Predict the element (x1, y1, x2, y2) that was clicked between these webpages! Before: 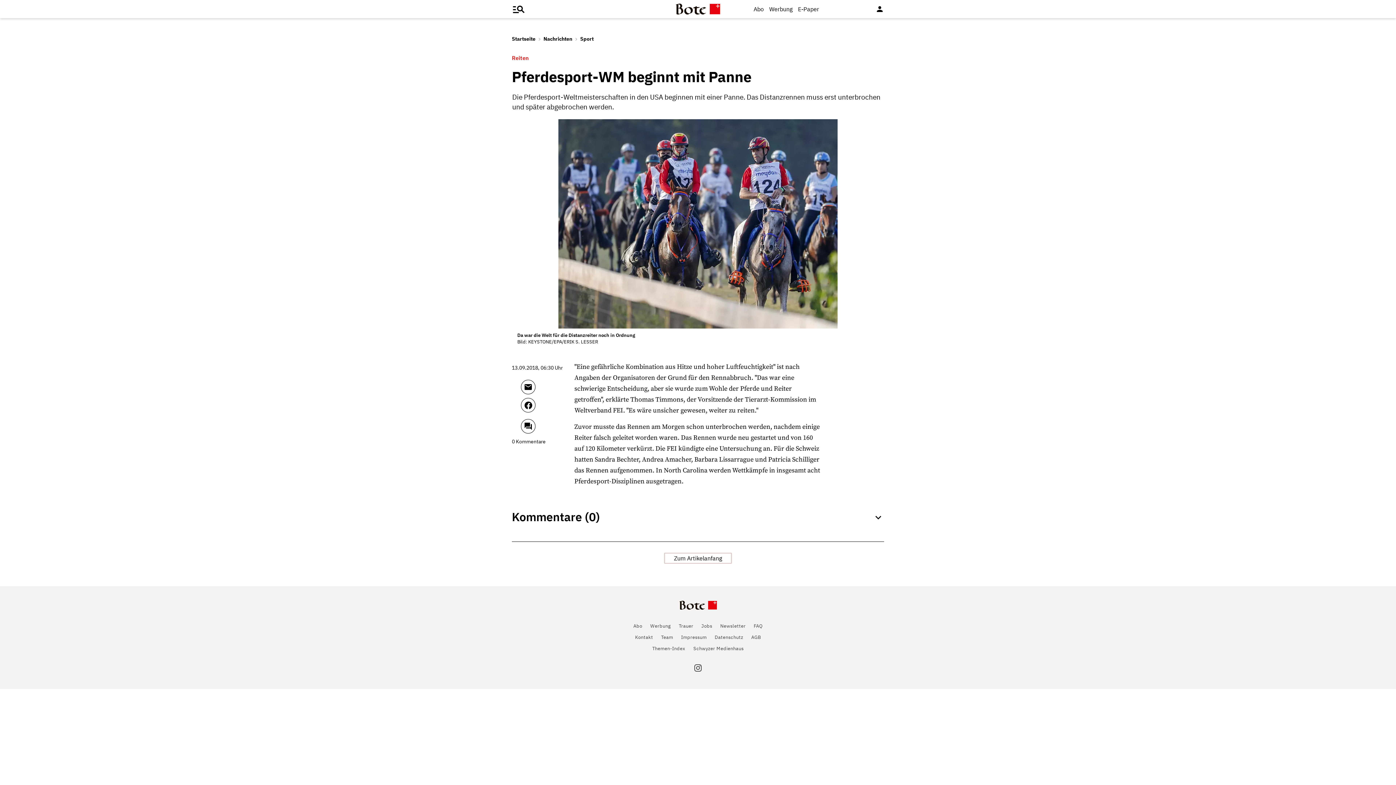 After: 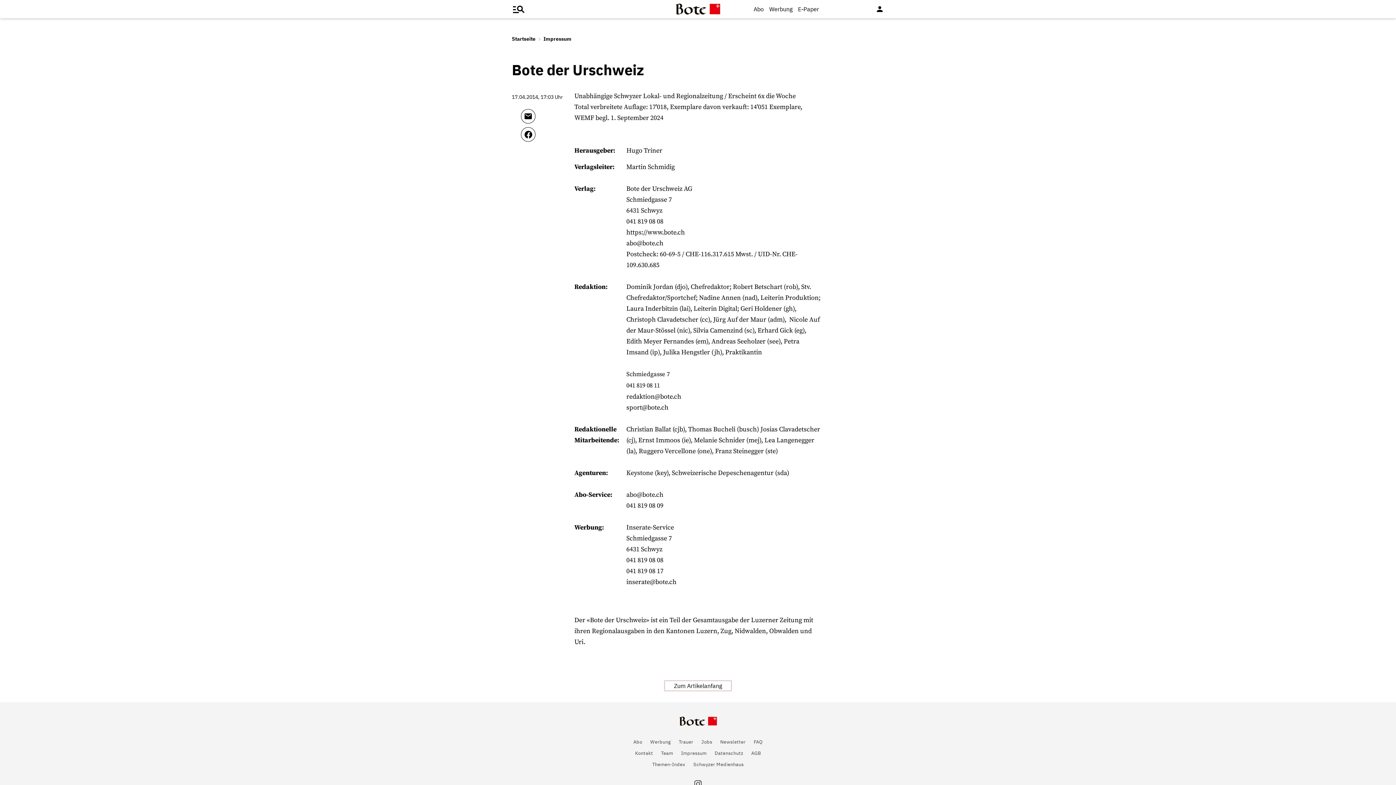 Action: bbox: (681, 634, 706, 640) label: Impressum